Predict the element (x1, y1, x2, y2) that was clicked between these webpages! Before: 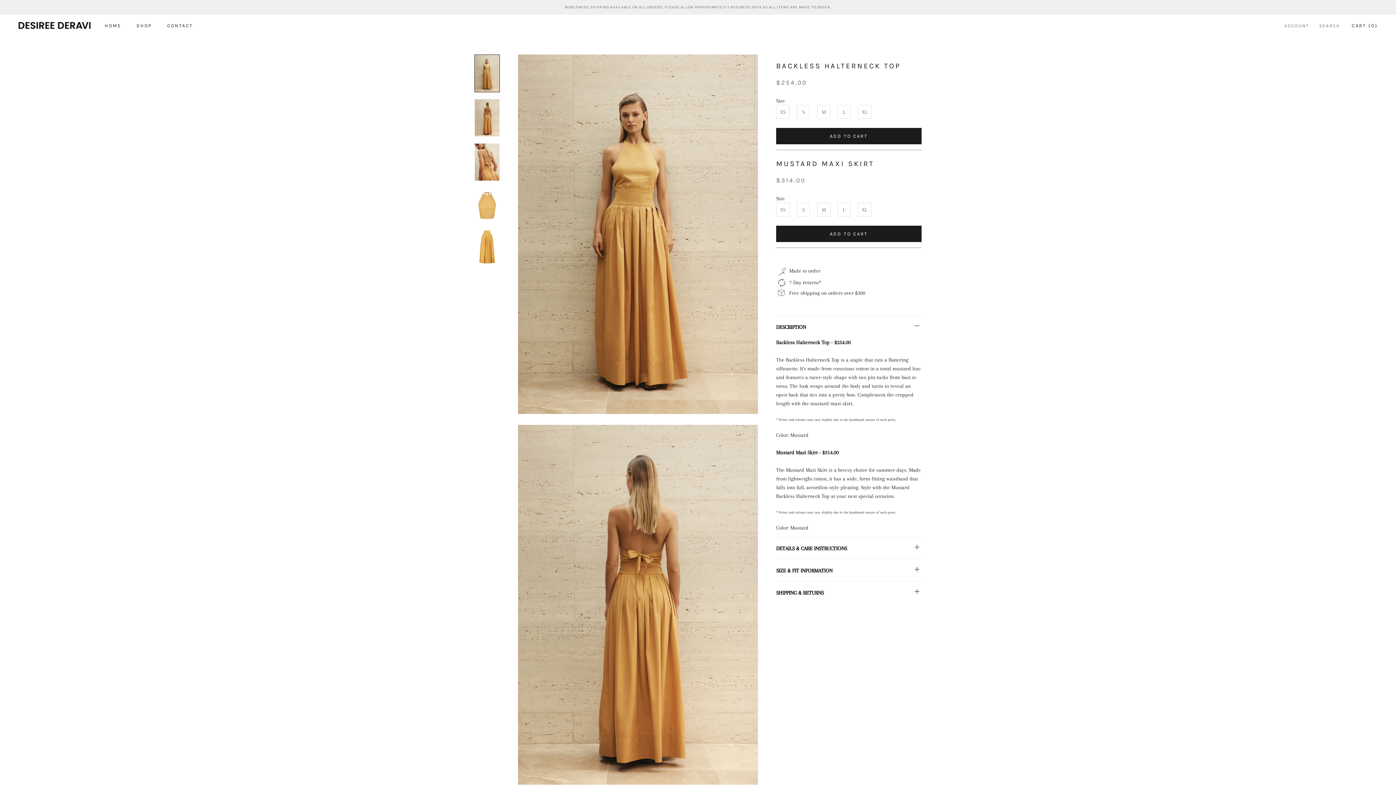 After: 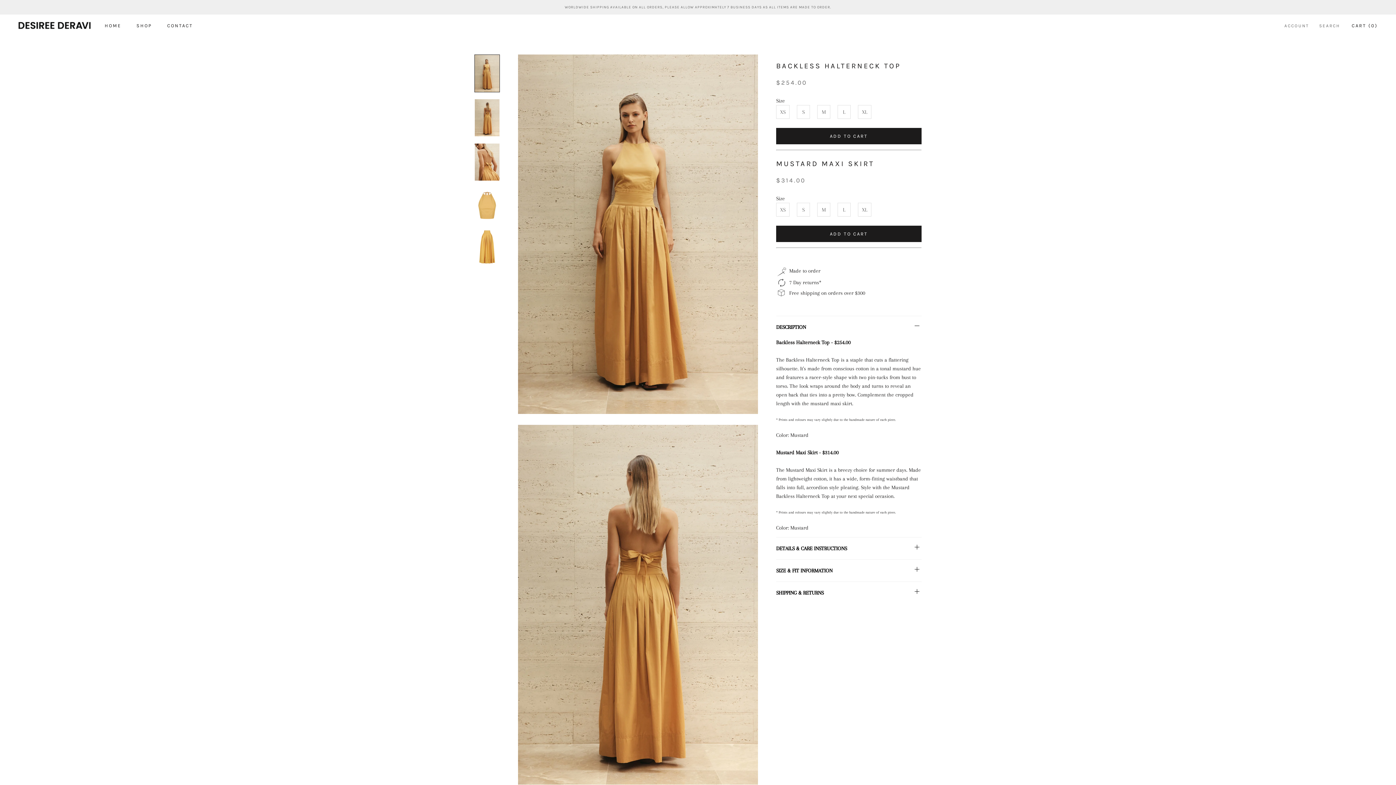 Action: label:  Made to order bbox: (776, 268, 820, 273)